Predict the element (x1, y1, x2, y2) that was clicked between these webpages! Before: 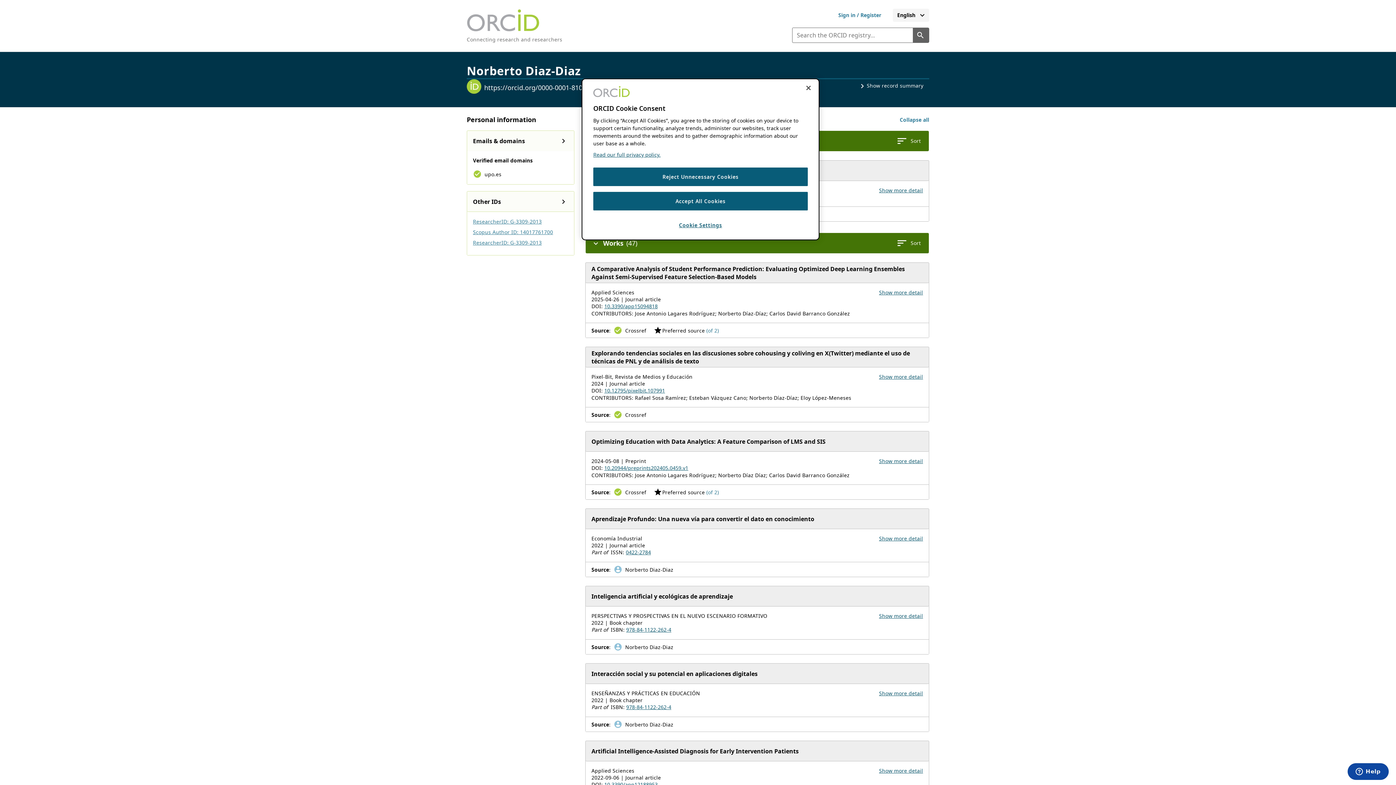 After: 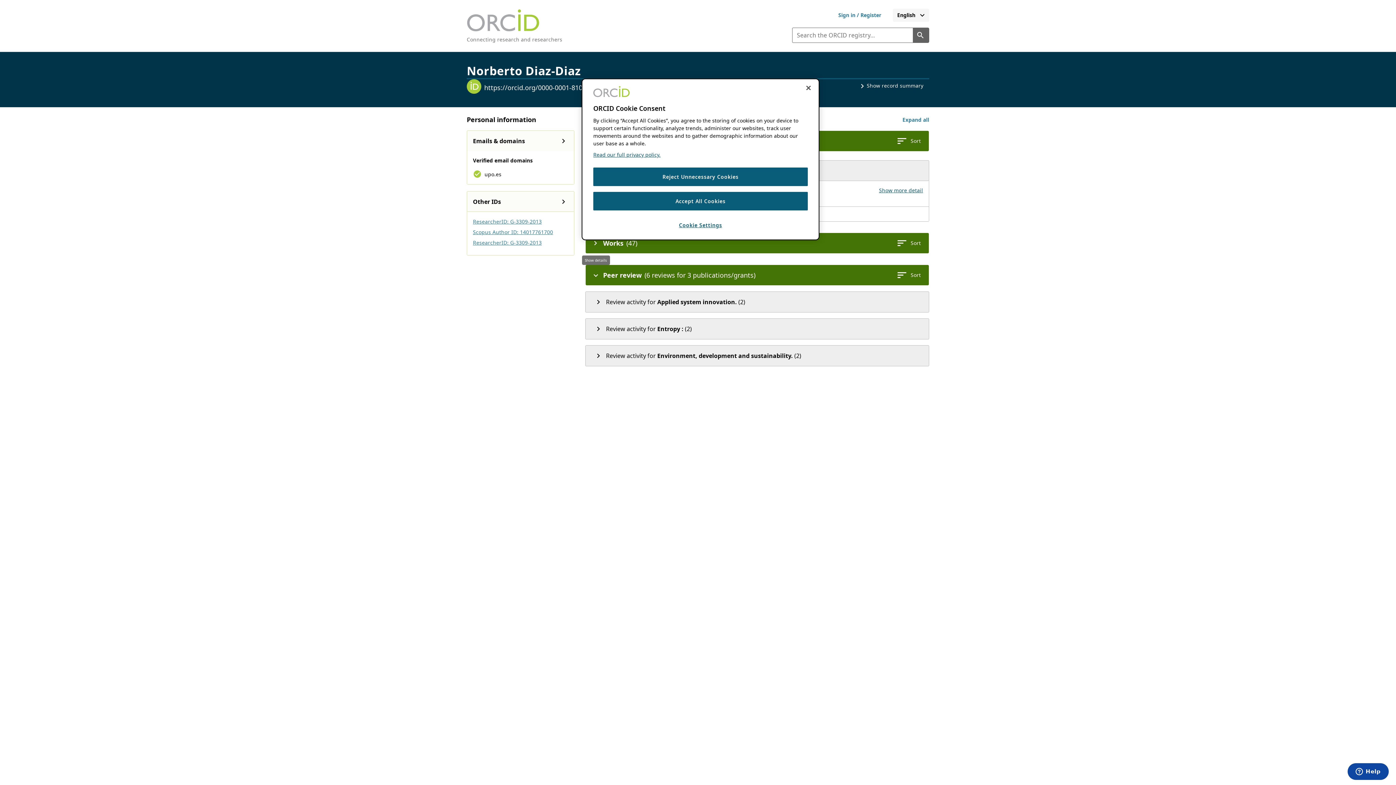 Action: label: Collapse the Works section bbox: (588, 236, 603, 250)